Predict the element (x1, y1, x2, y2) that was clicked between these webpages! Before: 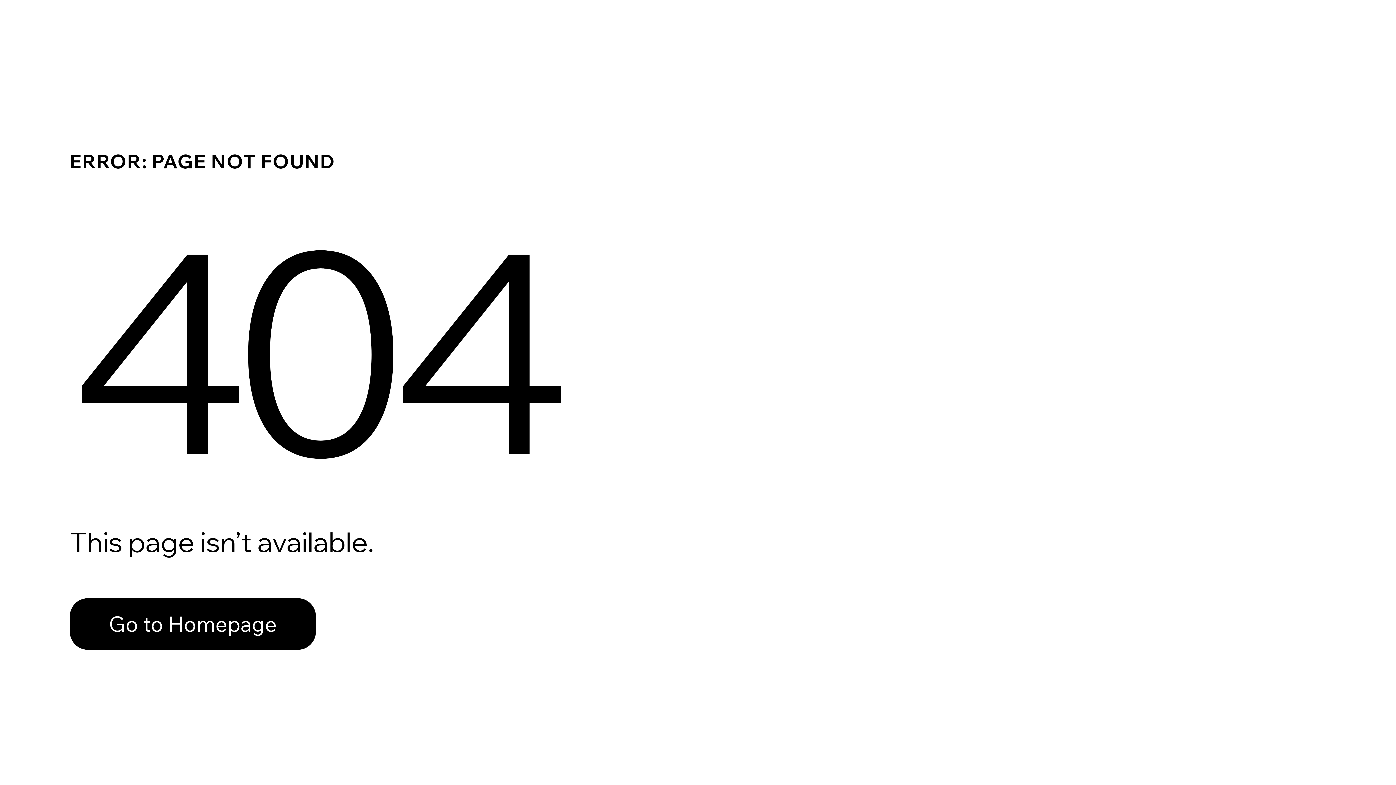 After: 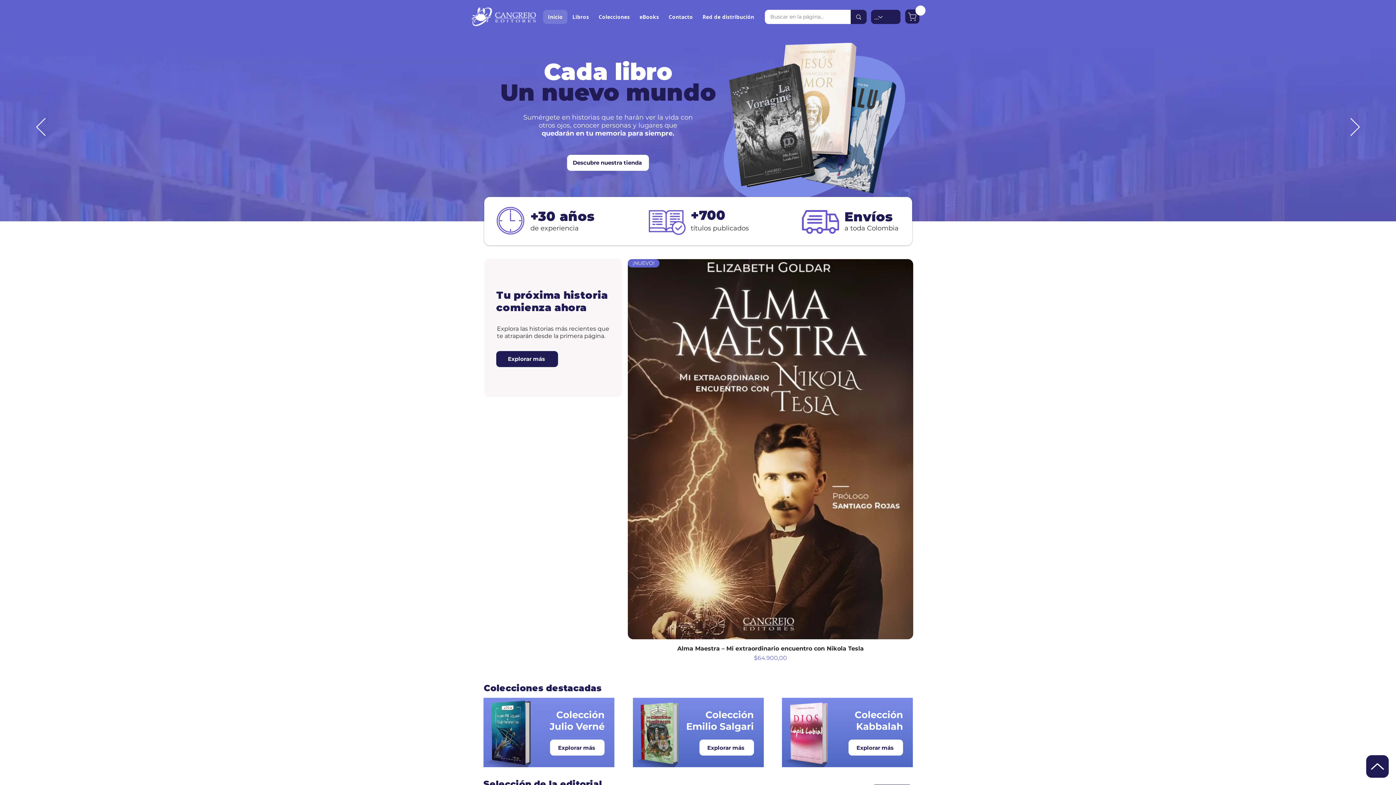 Action: label: Go to Homepage bbox: (69, 598, 316, 650)